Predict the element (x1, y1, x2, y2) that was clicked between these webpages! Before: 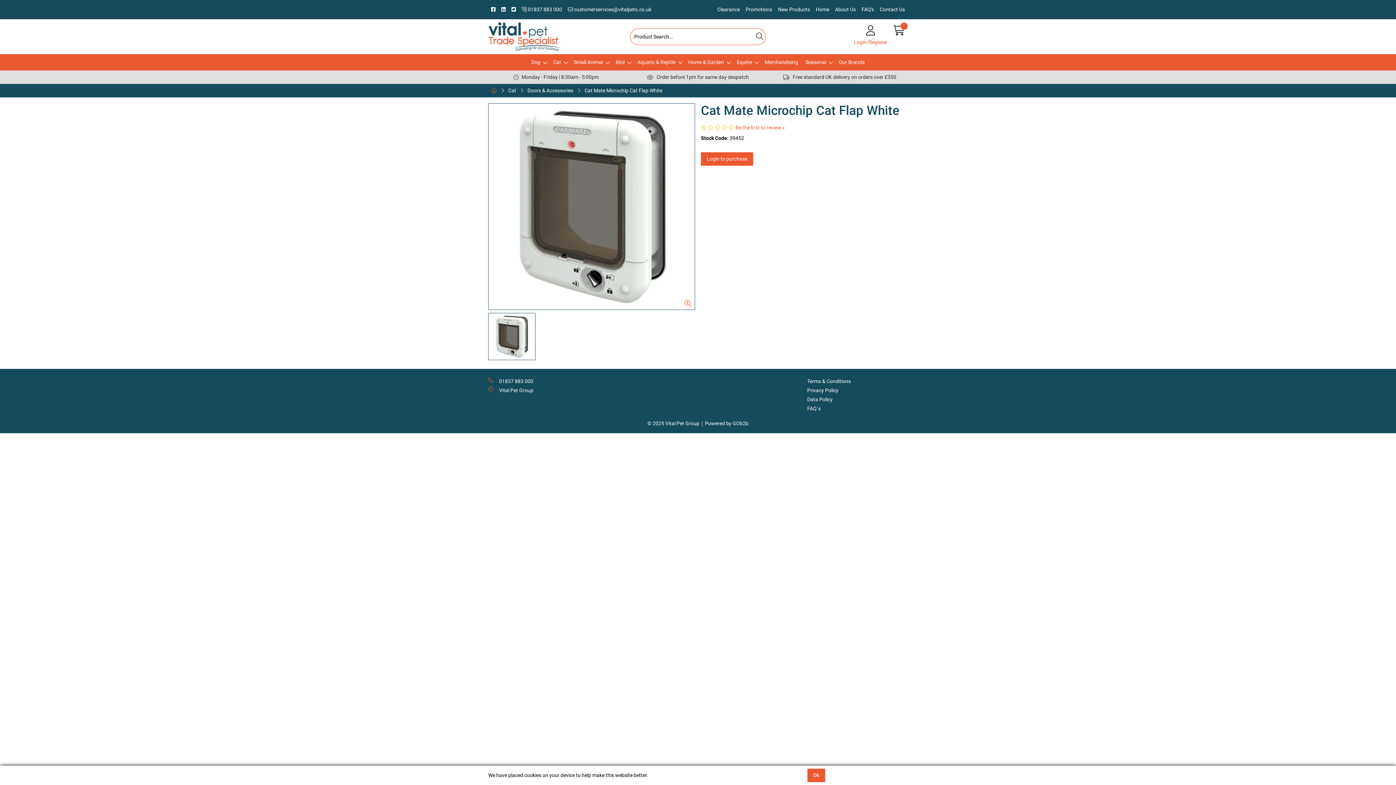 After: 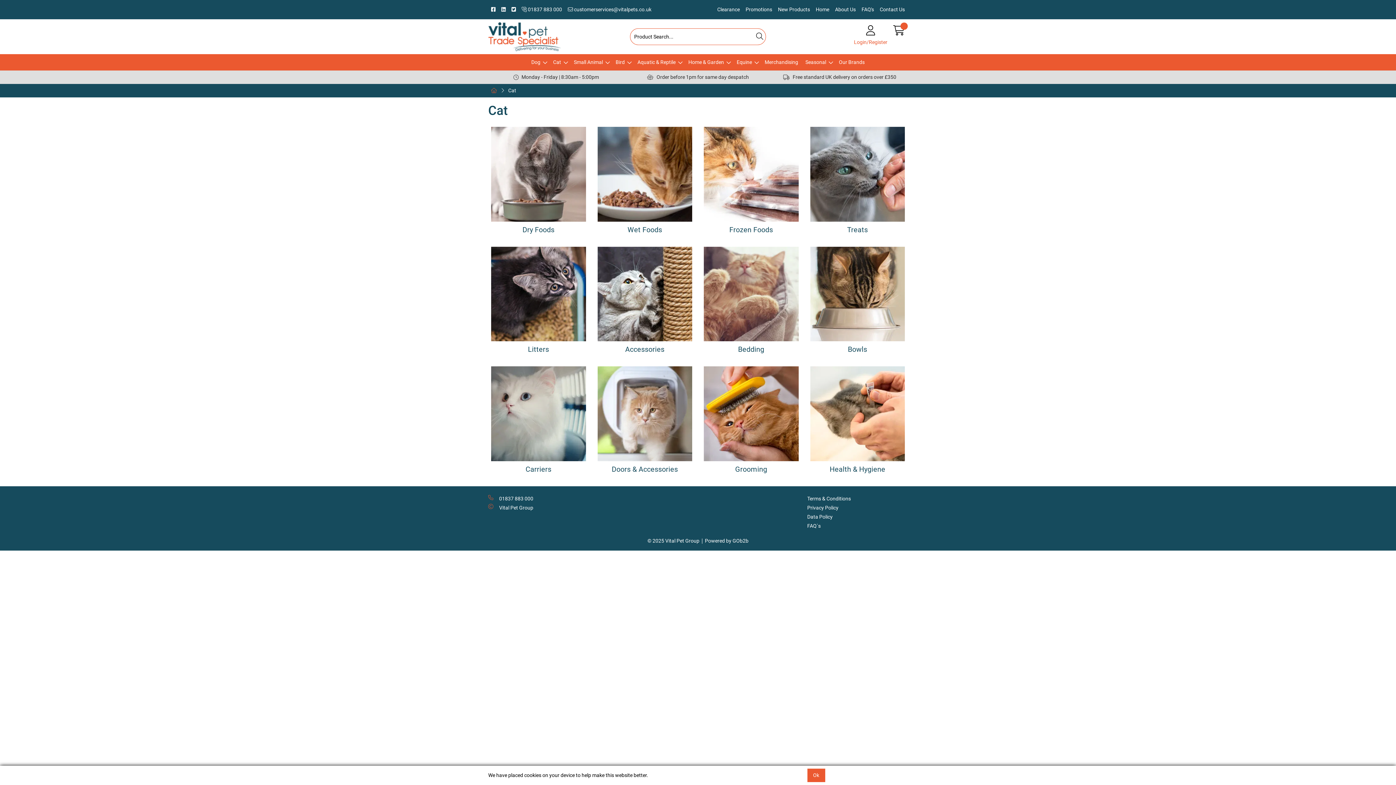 Action: bbox: (505, 84, 519, 97) label: Cat